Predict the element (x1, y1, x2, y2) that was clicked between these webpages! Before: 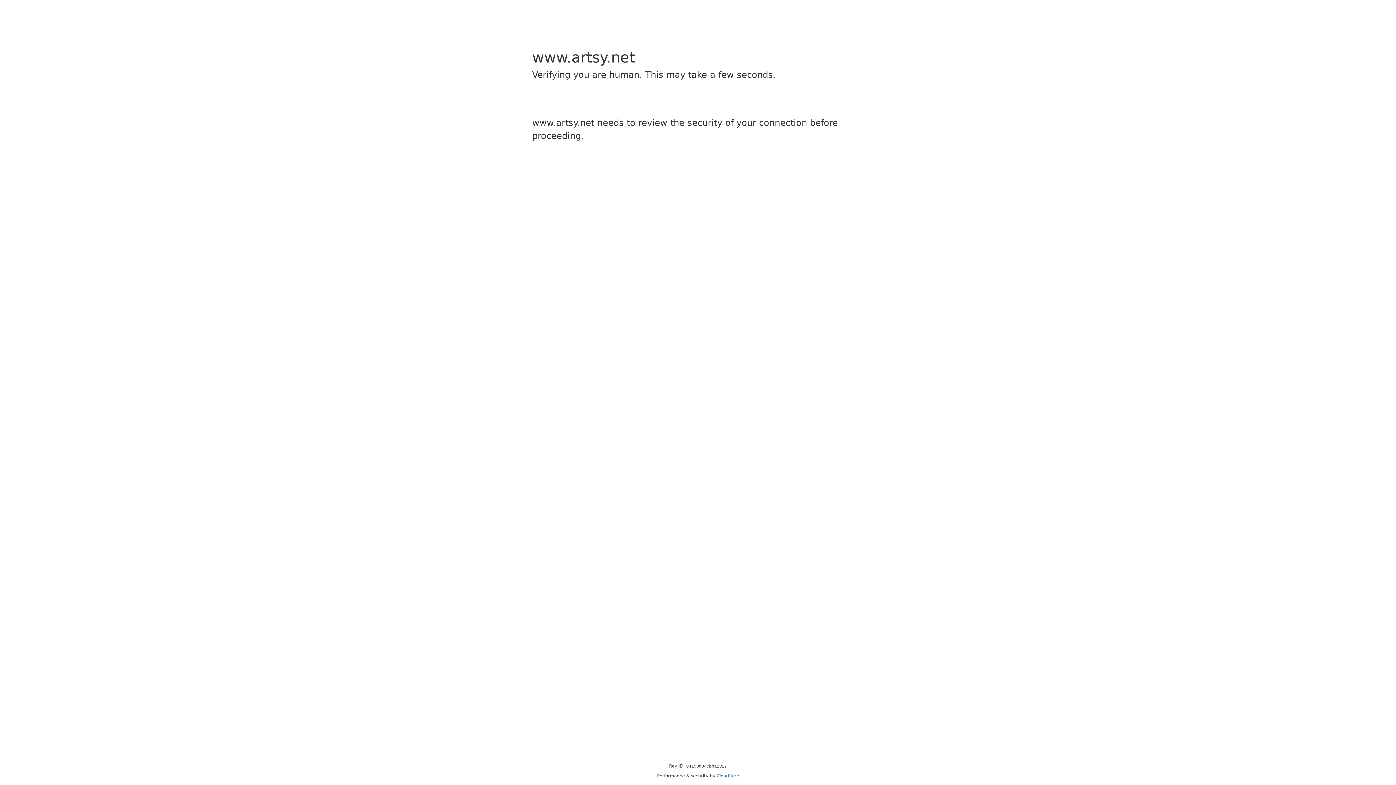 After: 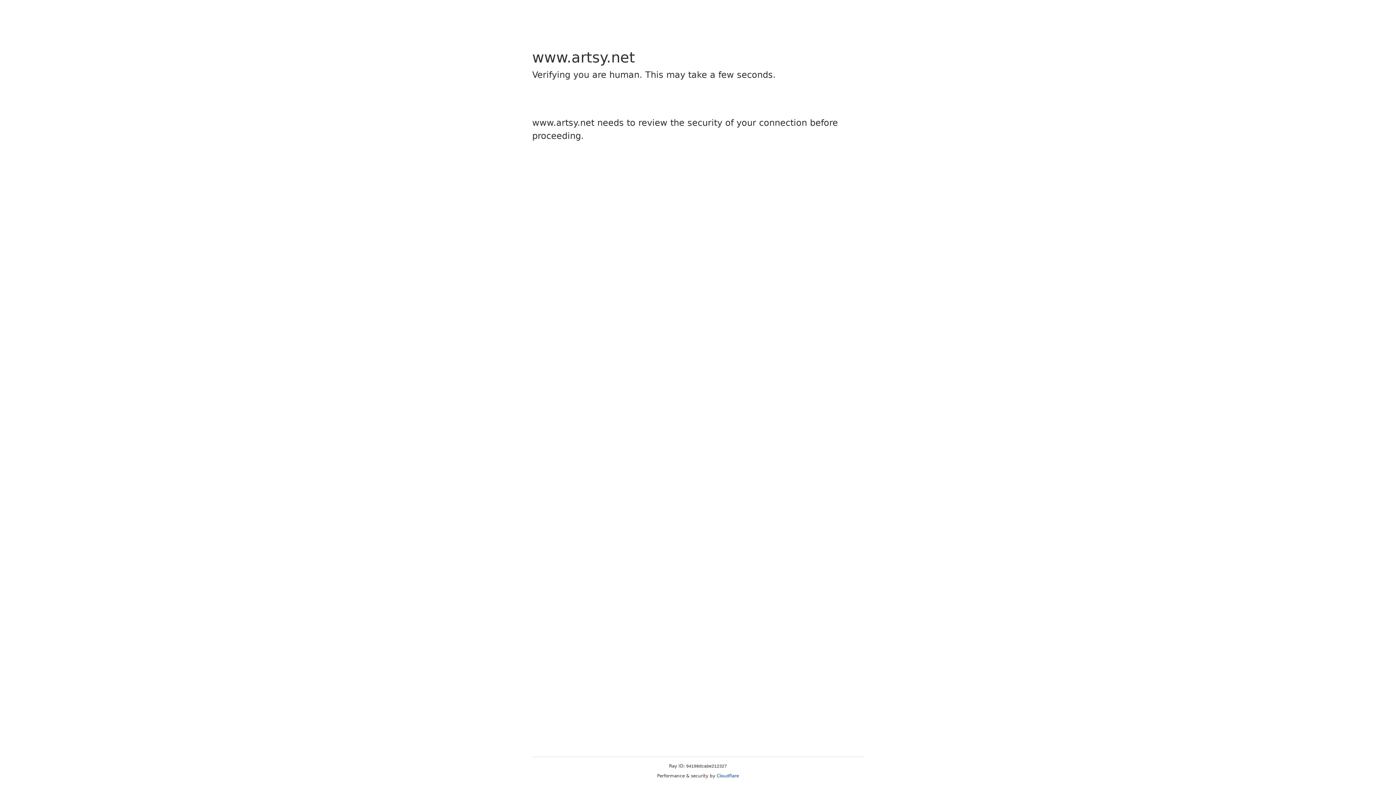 Action: bbox: (716, 773, 739, 778) label: Cloudflare